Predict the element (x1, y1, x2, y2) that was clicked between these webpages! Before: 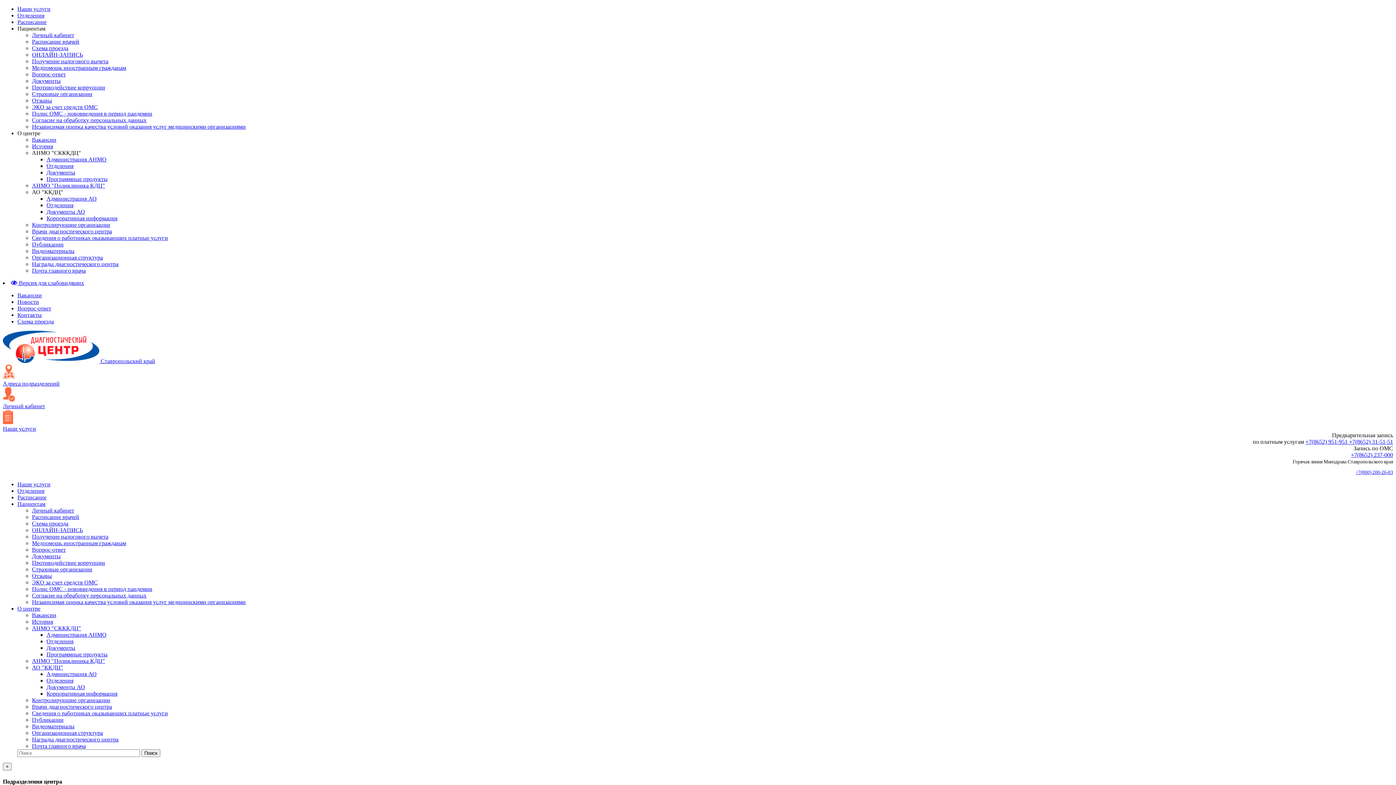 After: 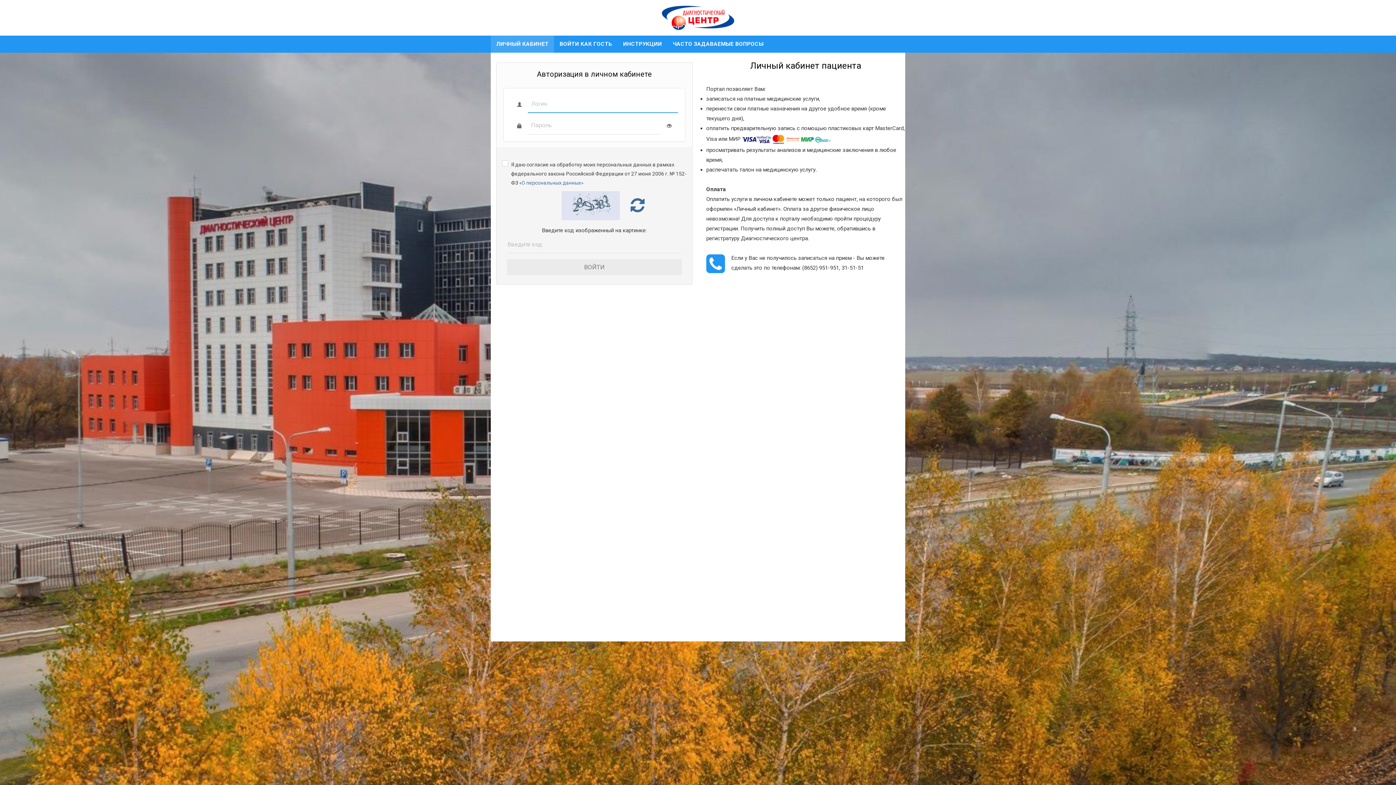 Action: bbox: (32, 507, 74, 513) label: Личный кабинет